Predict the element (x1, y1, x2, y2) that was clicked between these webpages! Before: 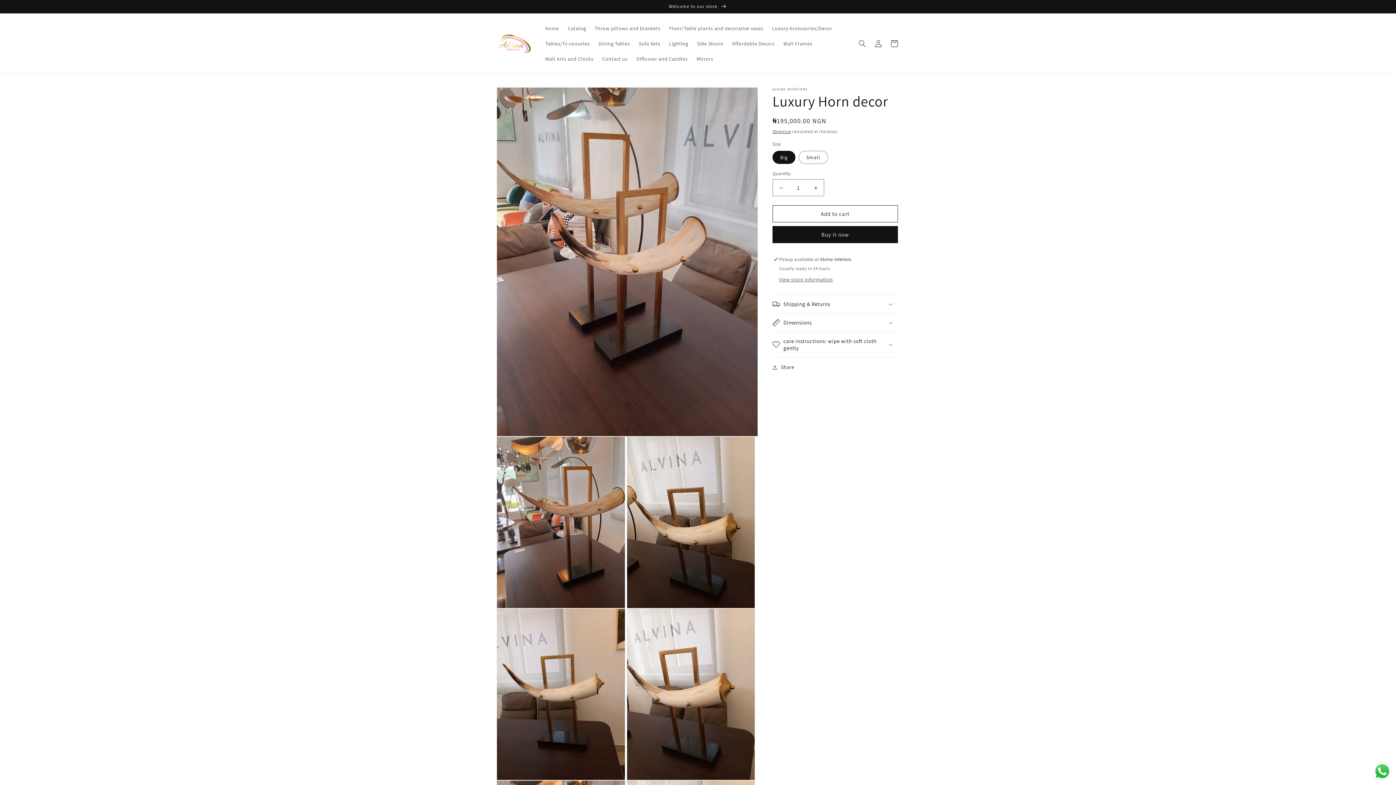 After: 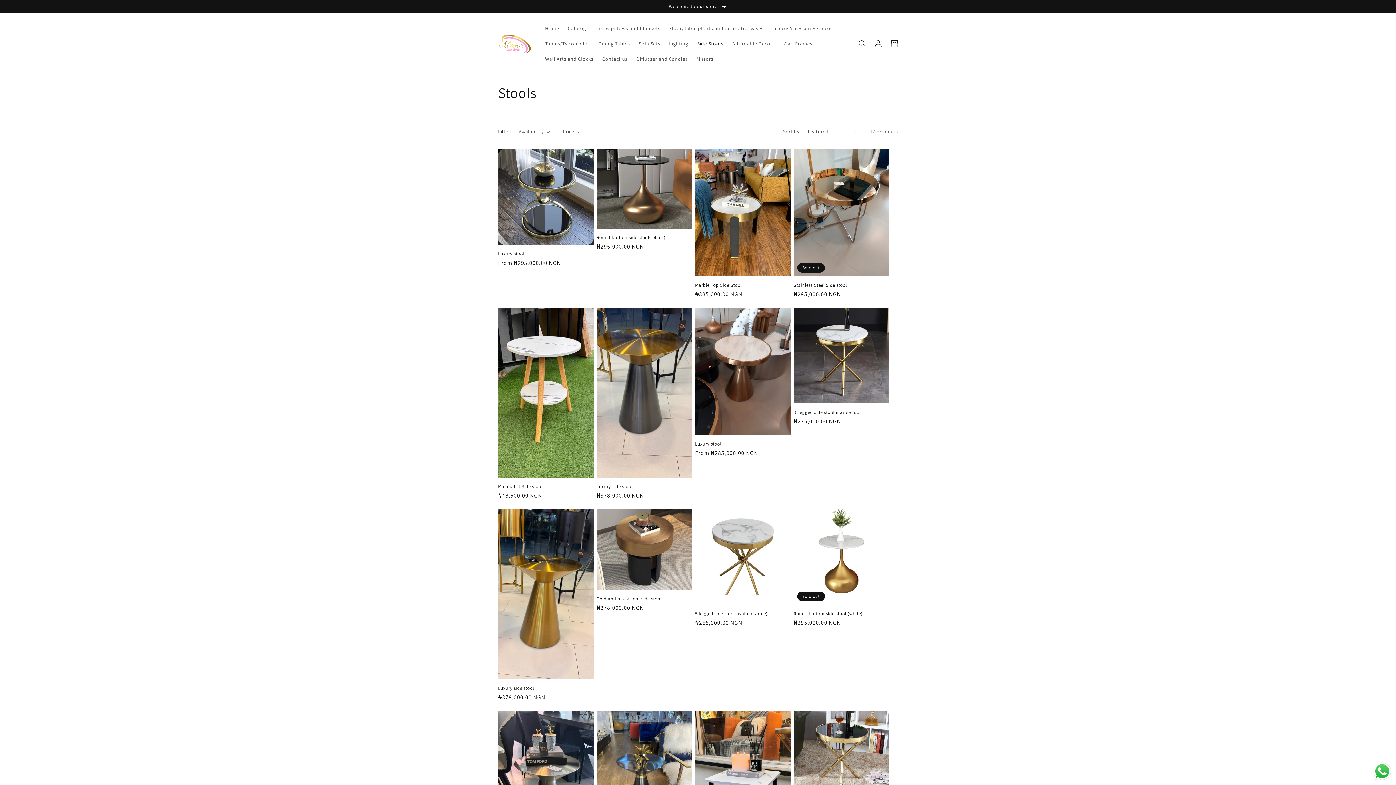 Action: bbox: (692, 36, 727, 51) label: Side Stools